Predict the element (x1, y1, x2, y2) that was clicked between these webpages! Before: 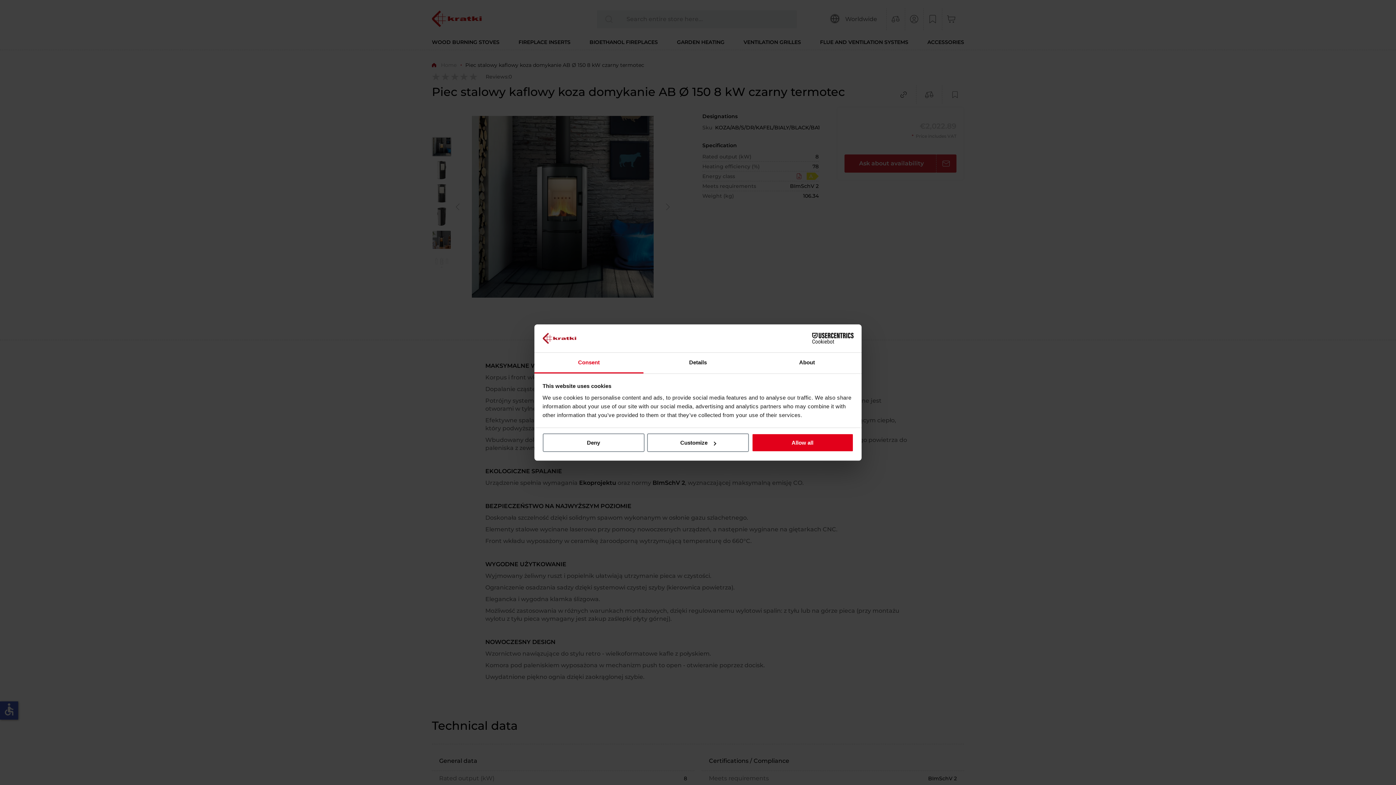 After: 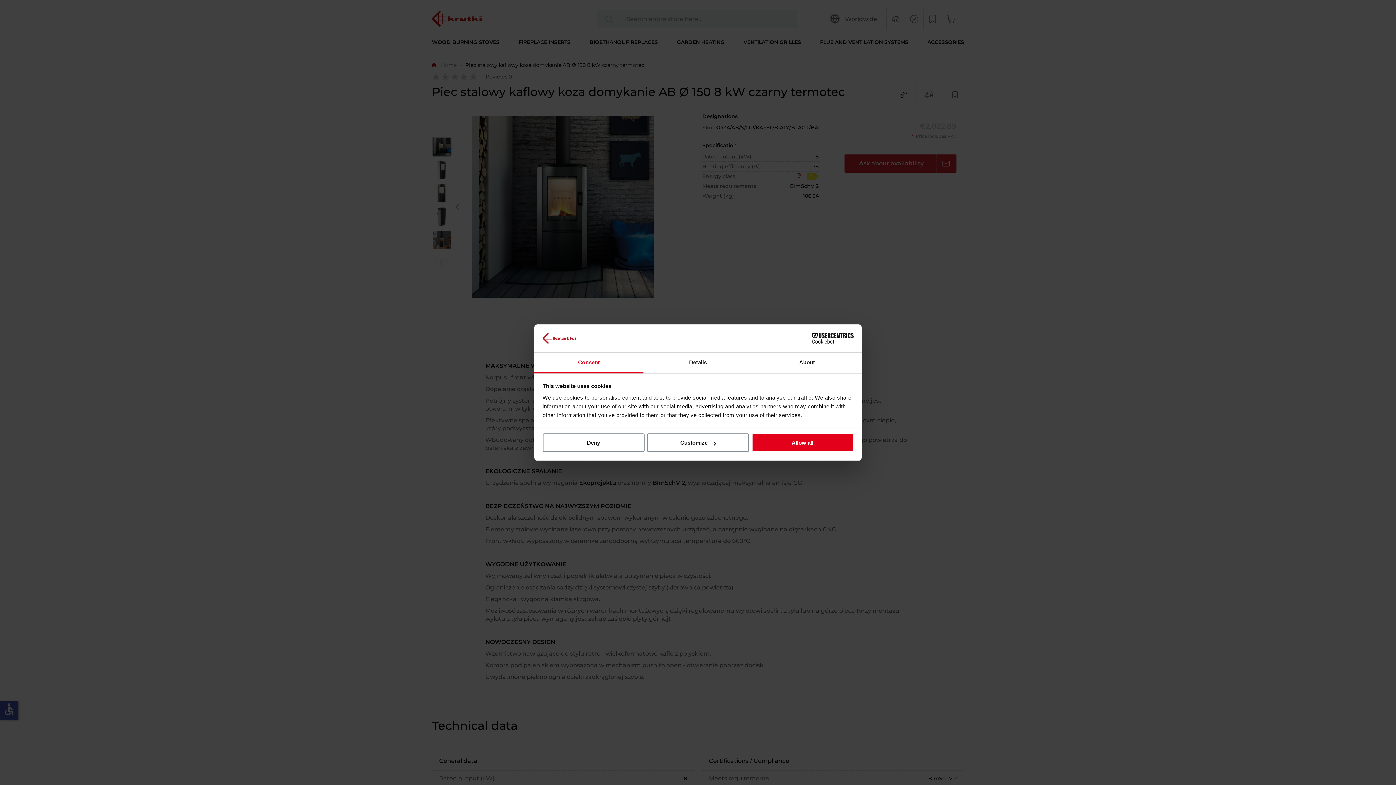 Action: label: Cookiebot - opens in a new window bbox: (790, 333, 853, 344)